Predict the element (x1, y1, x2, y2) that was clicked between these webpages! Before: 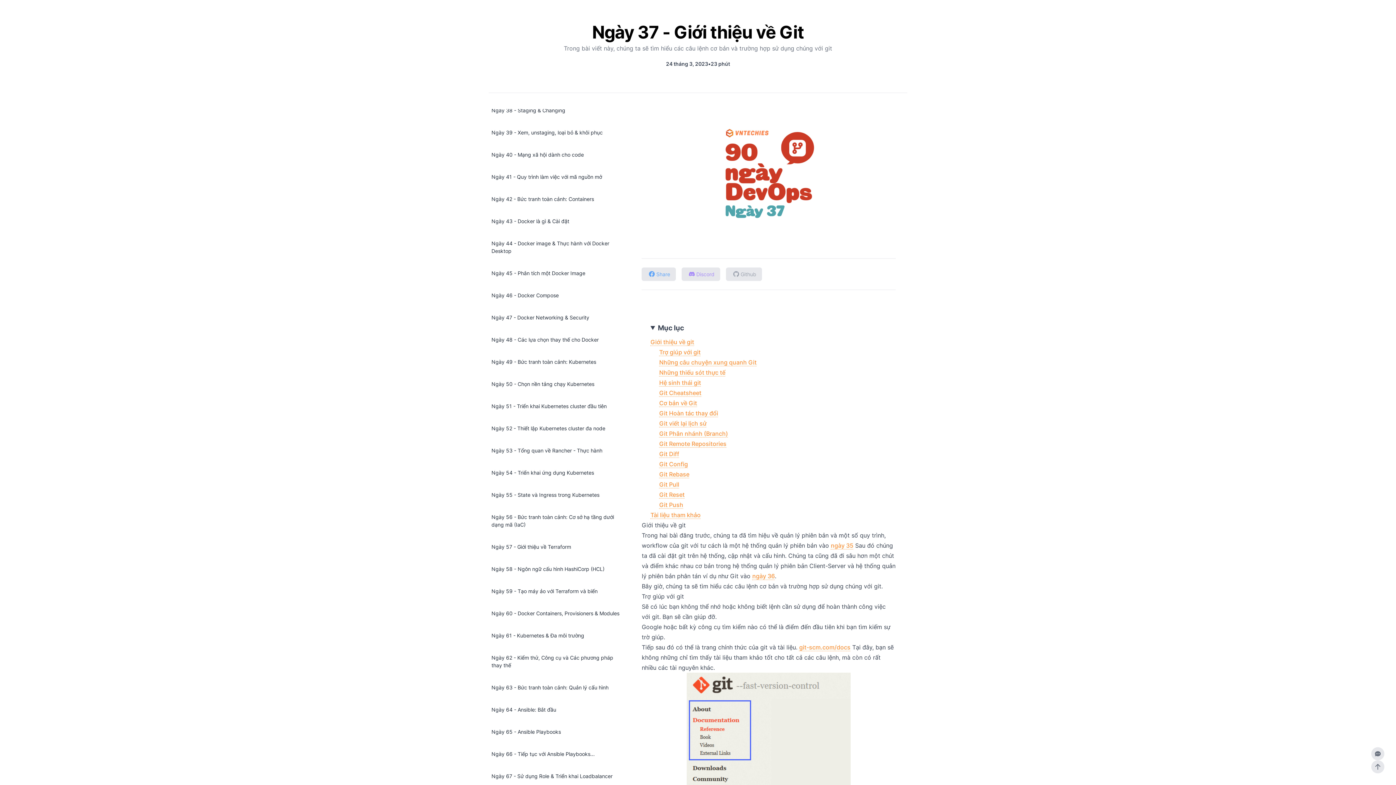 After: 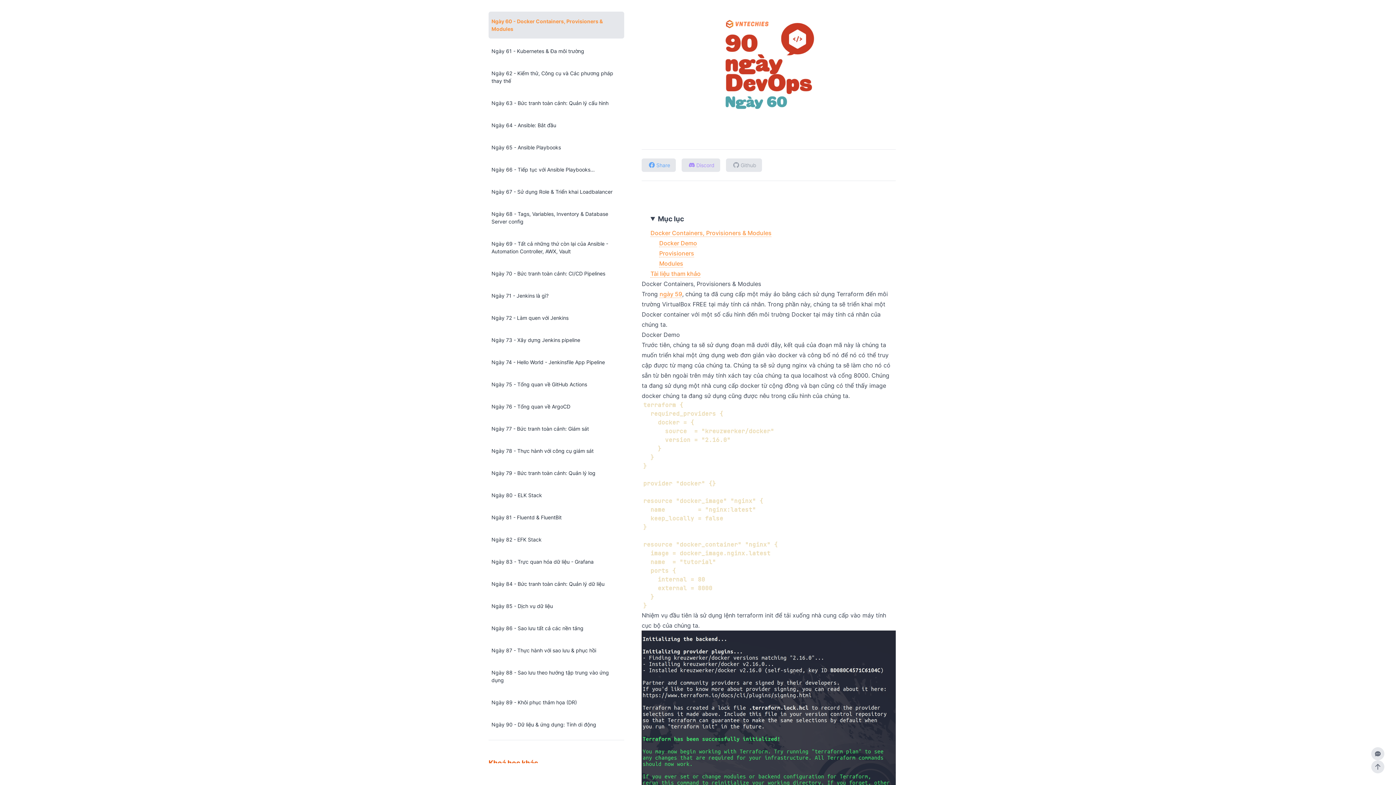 Action: bbox: (488, 604, 624, 623) label: Ngày 60 - Docker Containers, Provisioners & Modules